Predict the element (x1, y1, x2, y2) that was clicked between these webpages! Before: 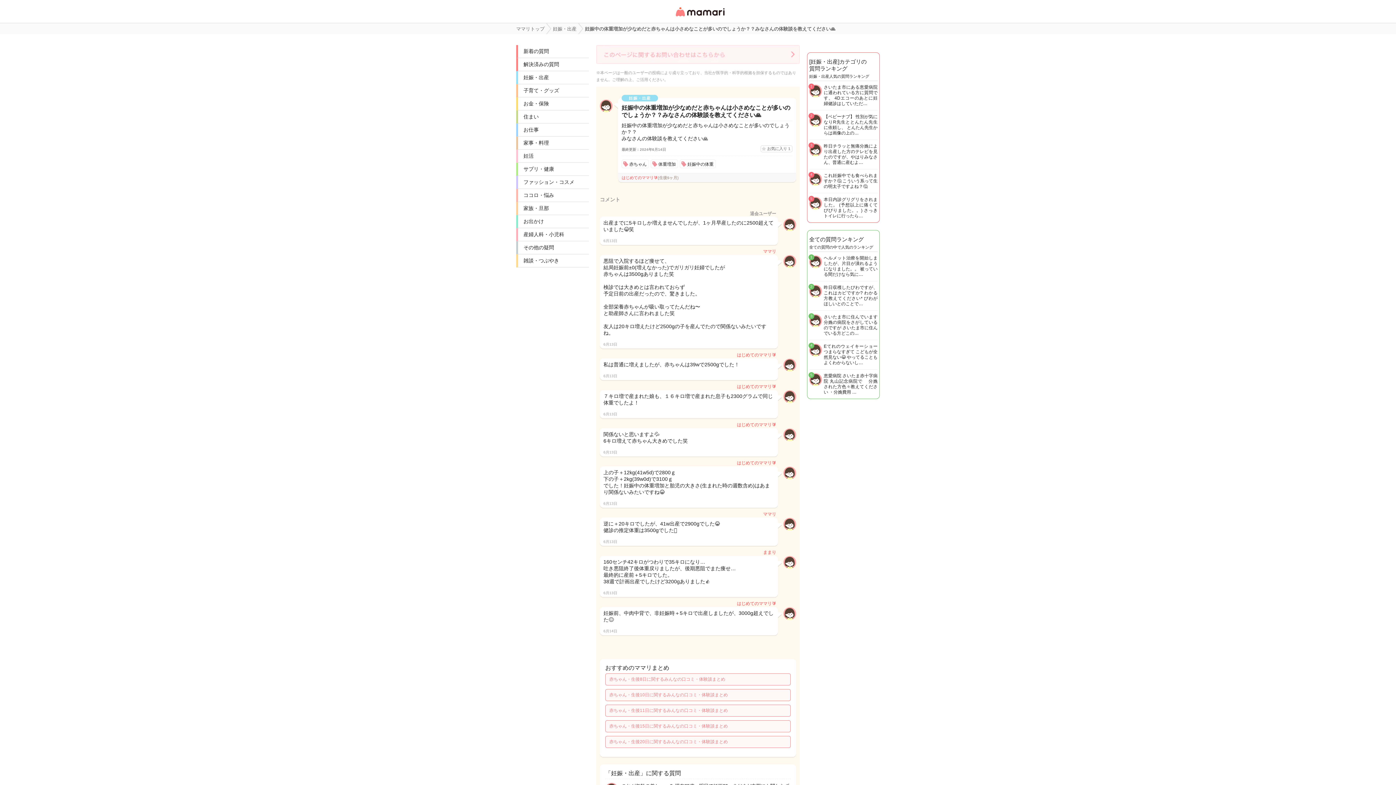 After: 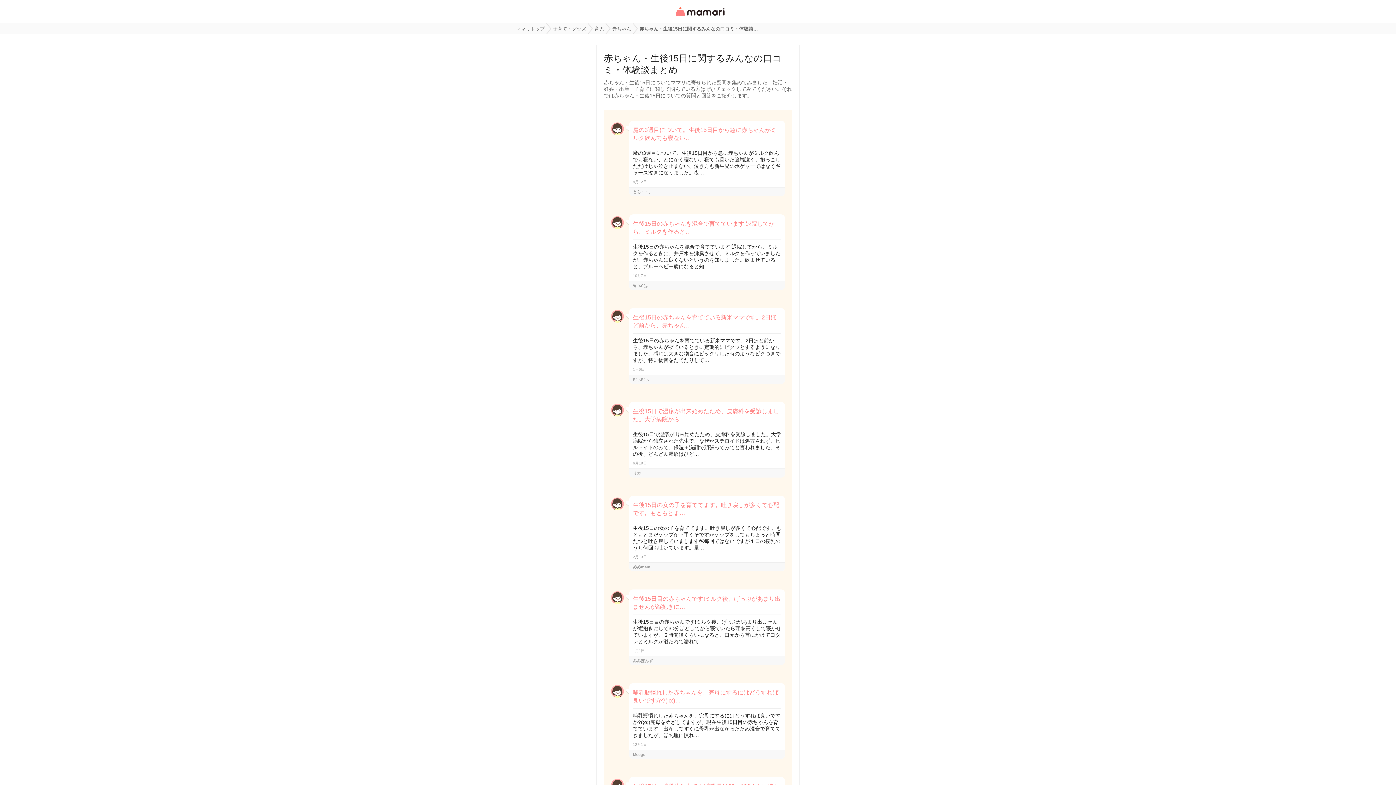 Action: label: 赤ちゃん・生後15日に関するみんなの口コミ・体験談まとめ bbox: (605, 721, 790, 732)